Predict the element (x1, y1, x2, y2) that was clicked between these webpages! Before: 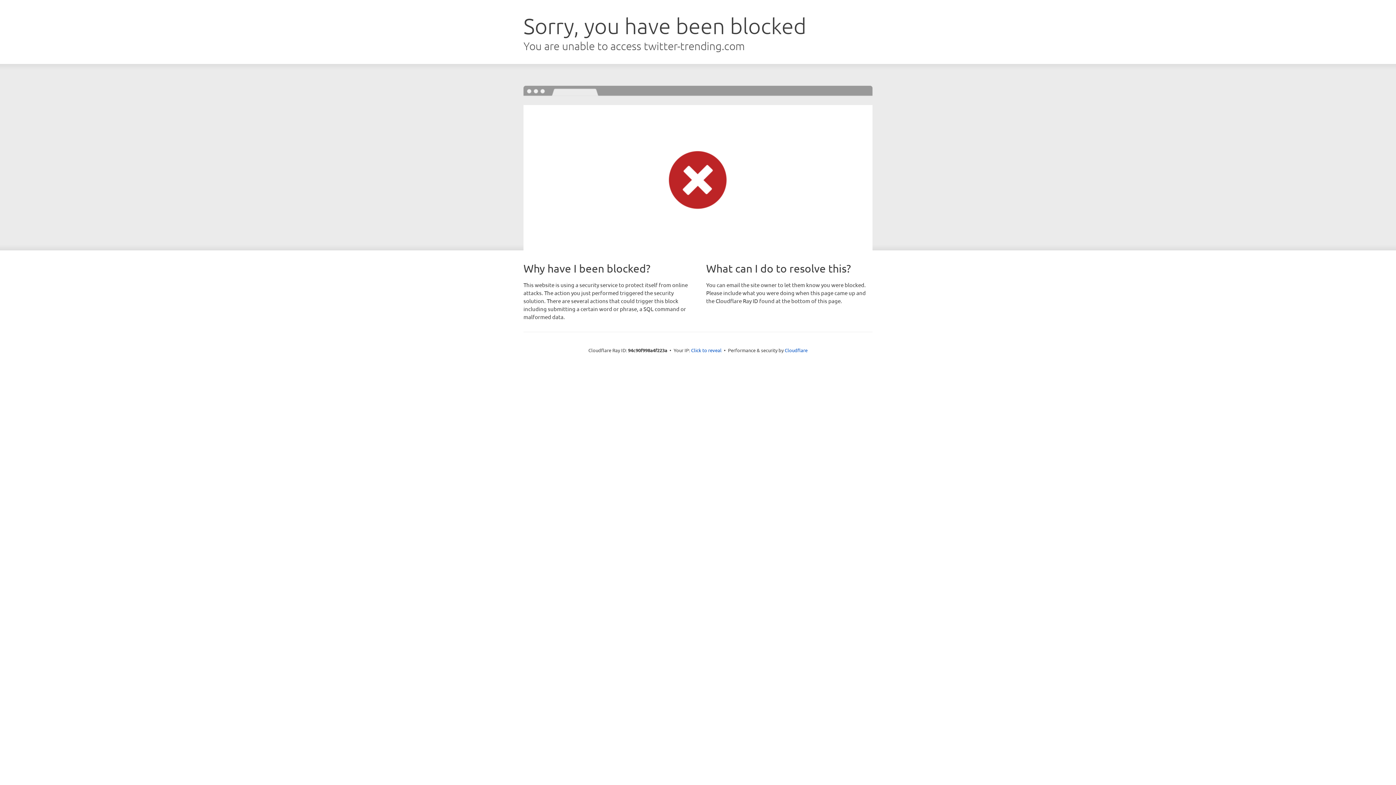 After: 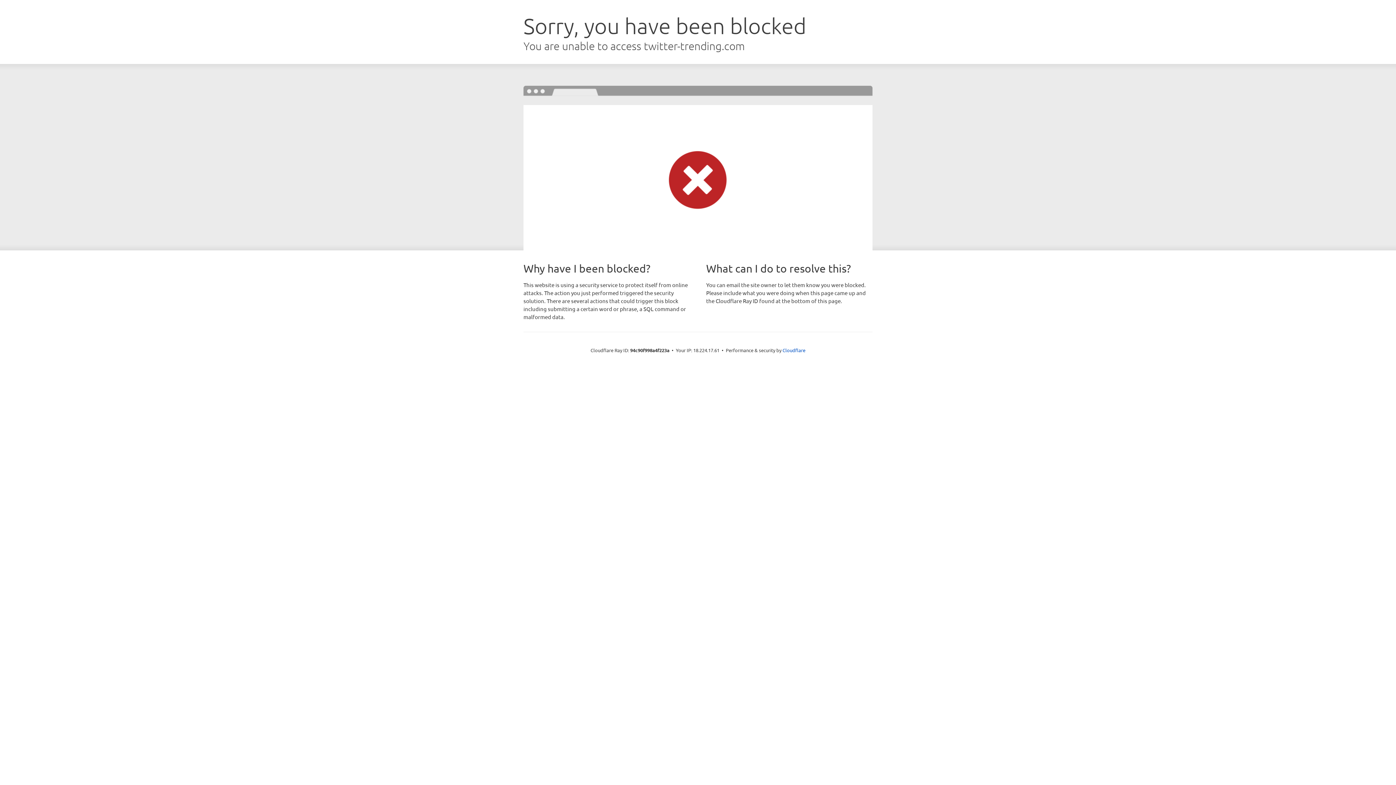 Action: bbox: (691, 346, 721, 353) label: Click to reveal